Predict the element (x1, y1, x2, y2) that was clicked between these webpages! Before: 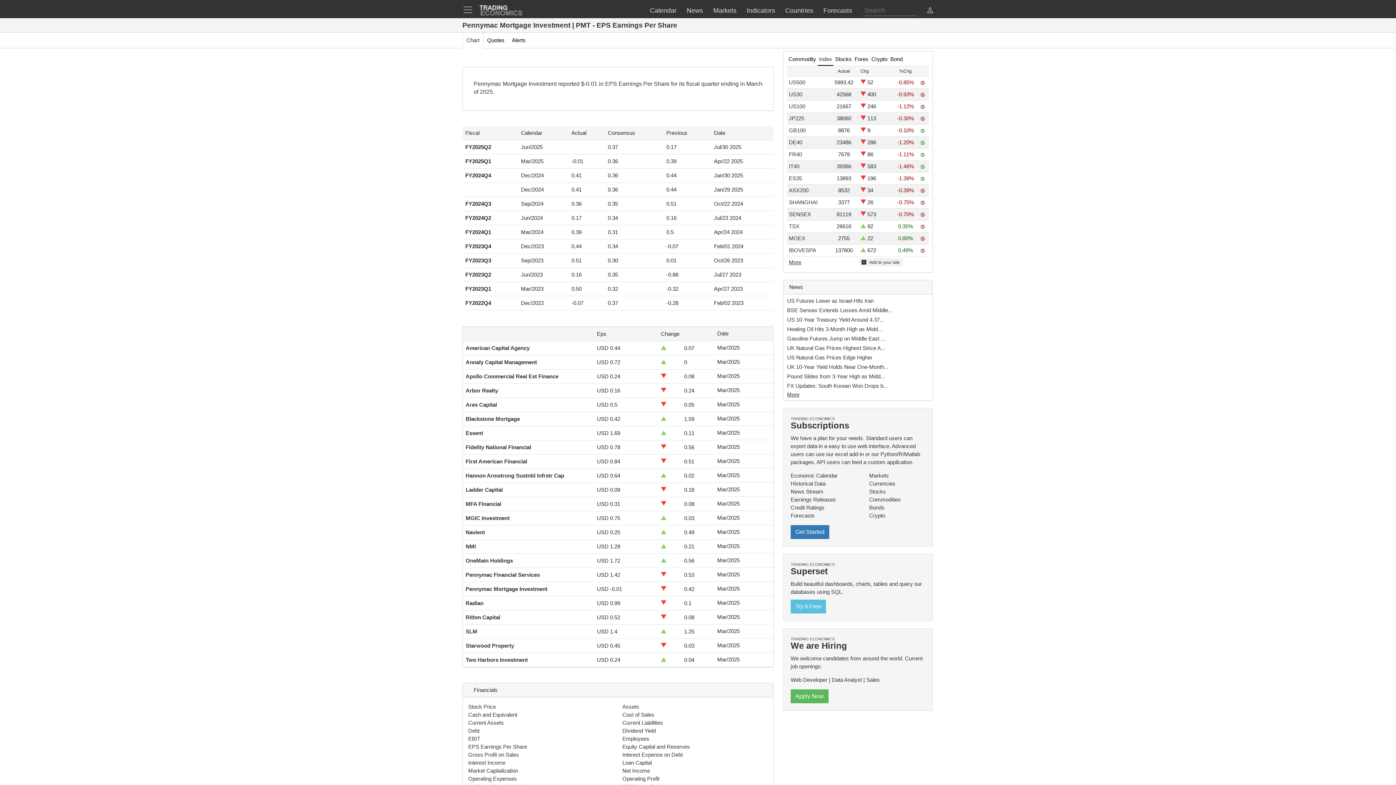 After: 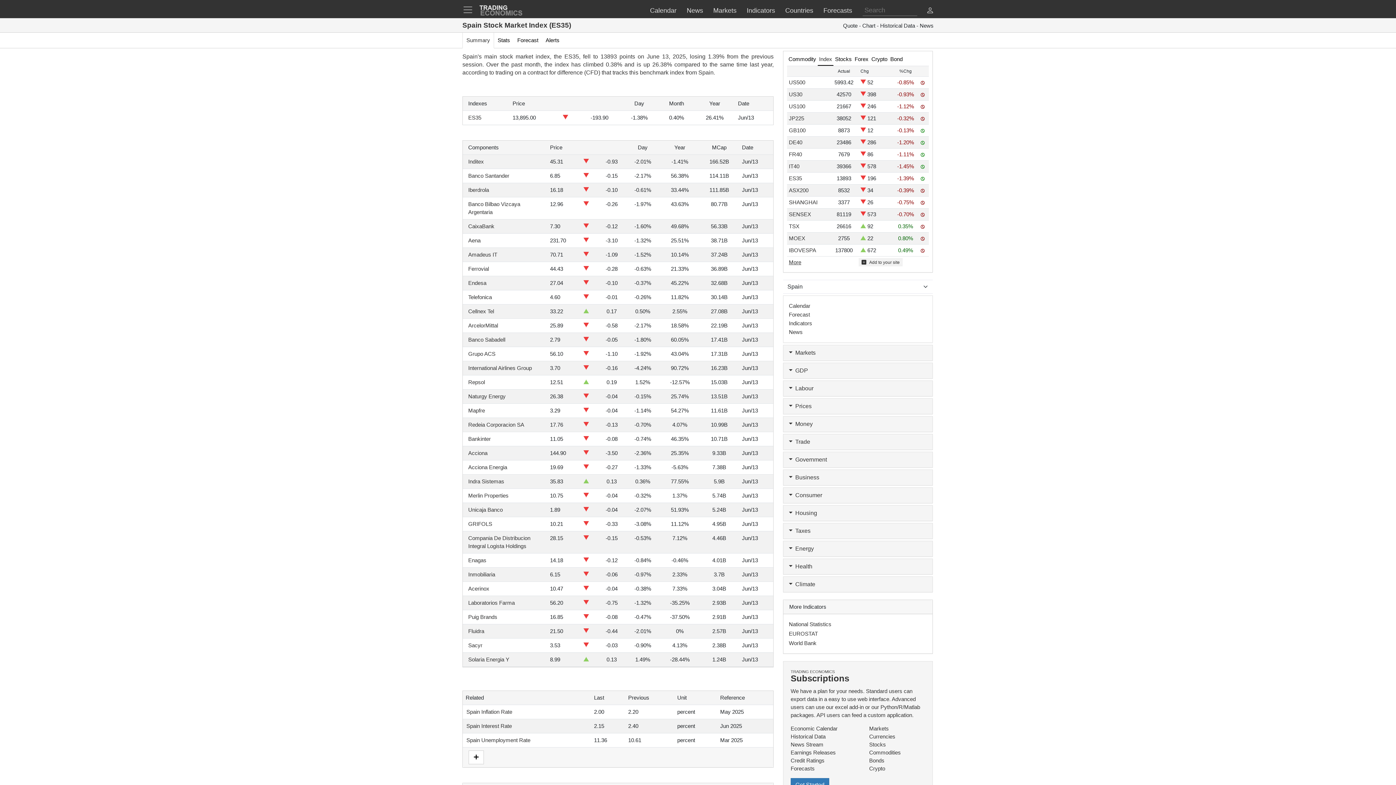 Action: label: ES35 bbox: (789, 175, 802, 181)